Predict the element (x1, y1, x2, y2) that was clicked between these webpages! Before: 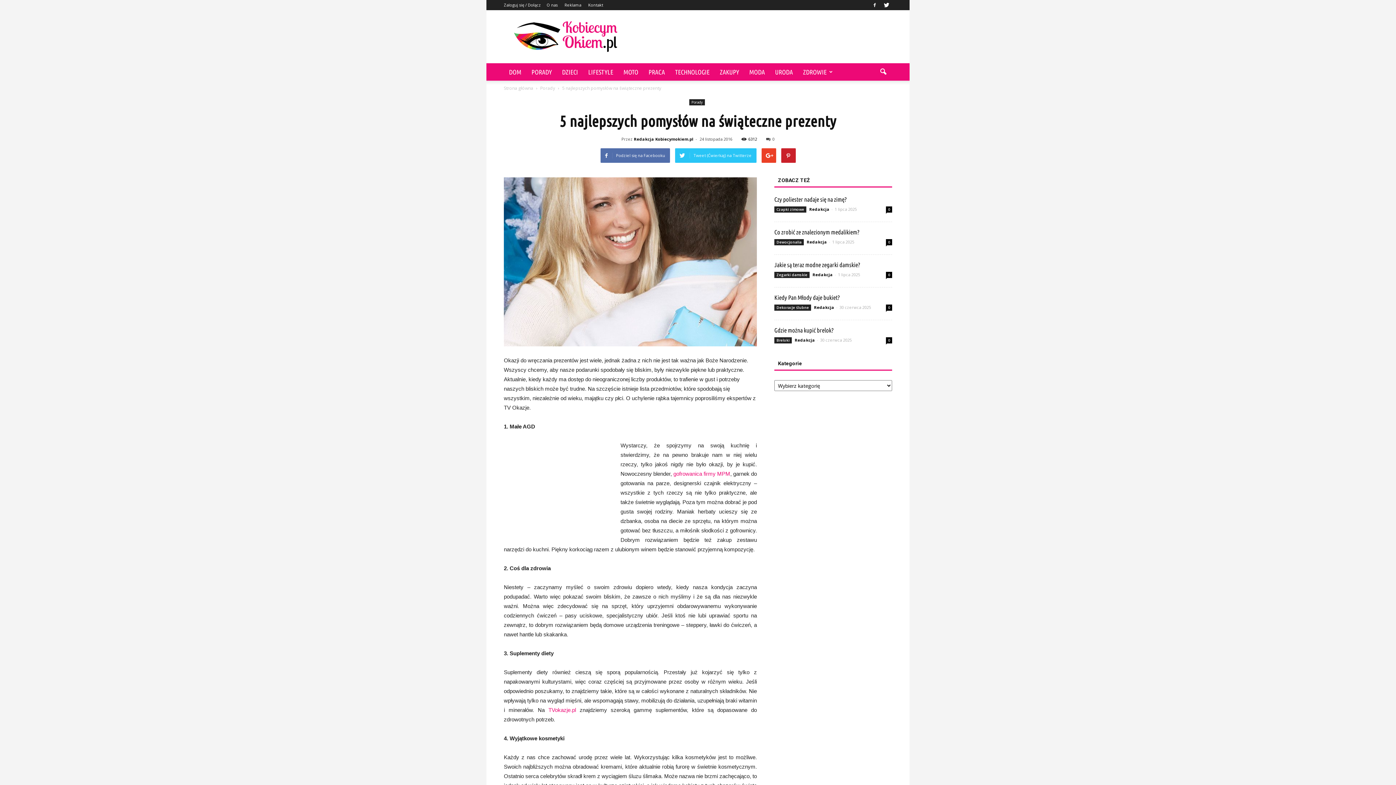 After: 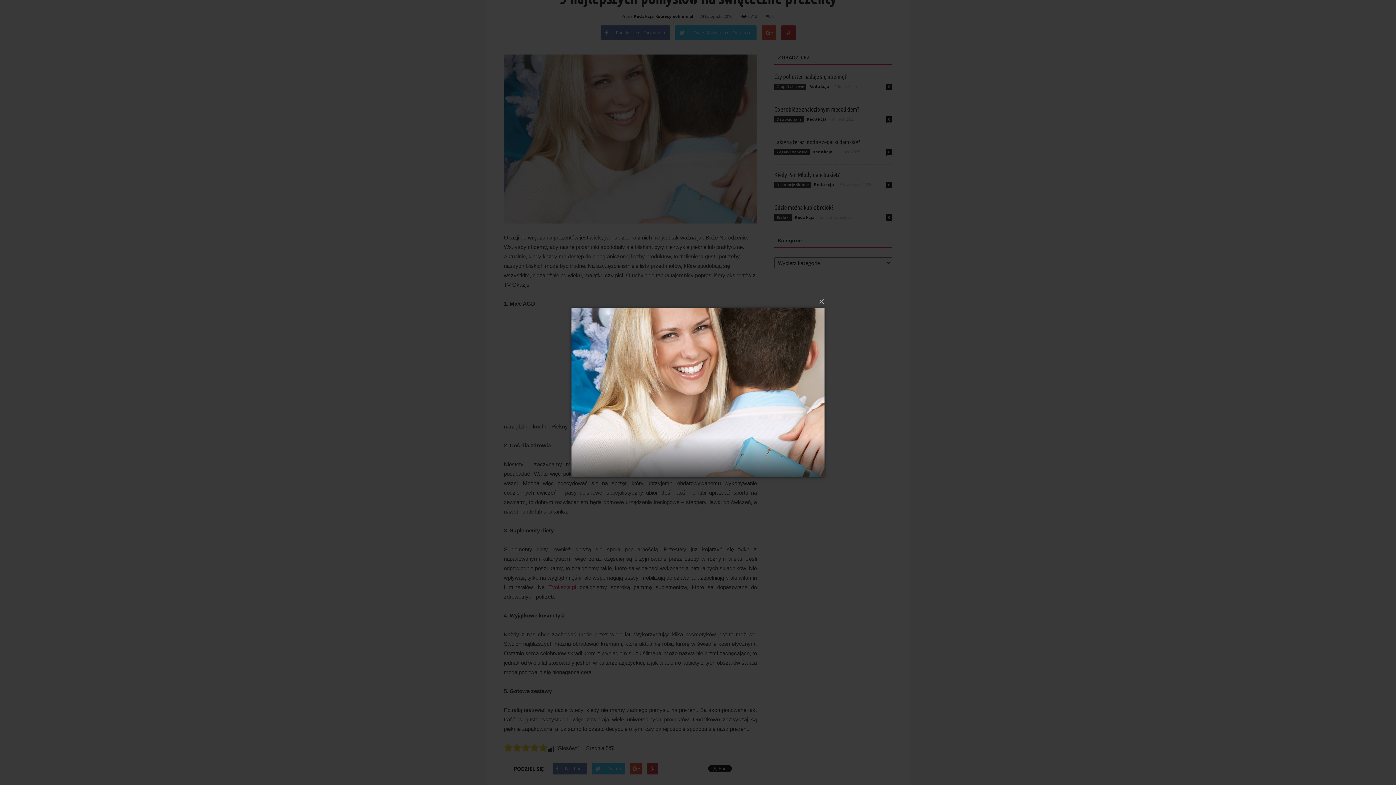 Action: bbox: (504, 177, 757, 346)